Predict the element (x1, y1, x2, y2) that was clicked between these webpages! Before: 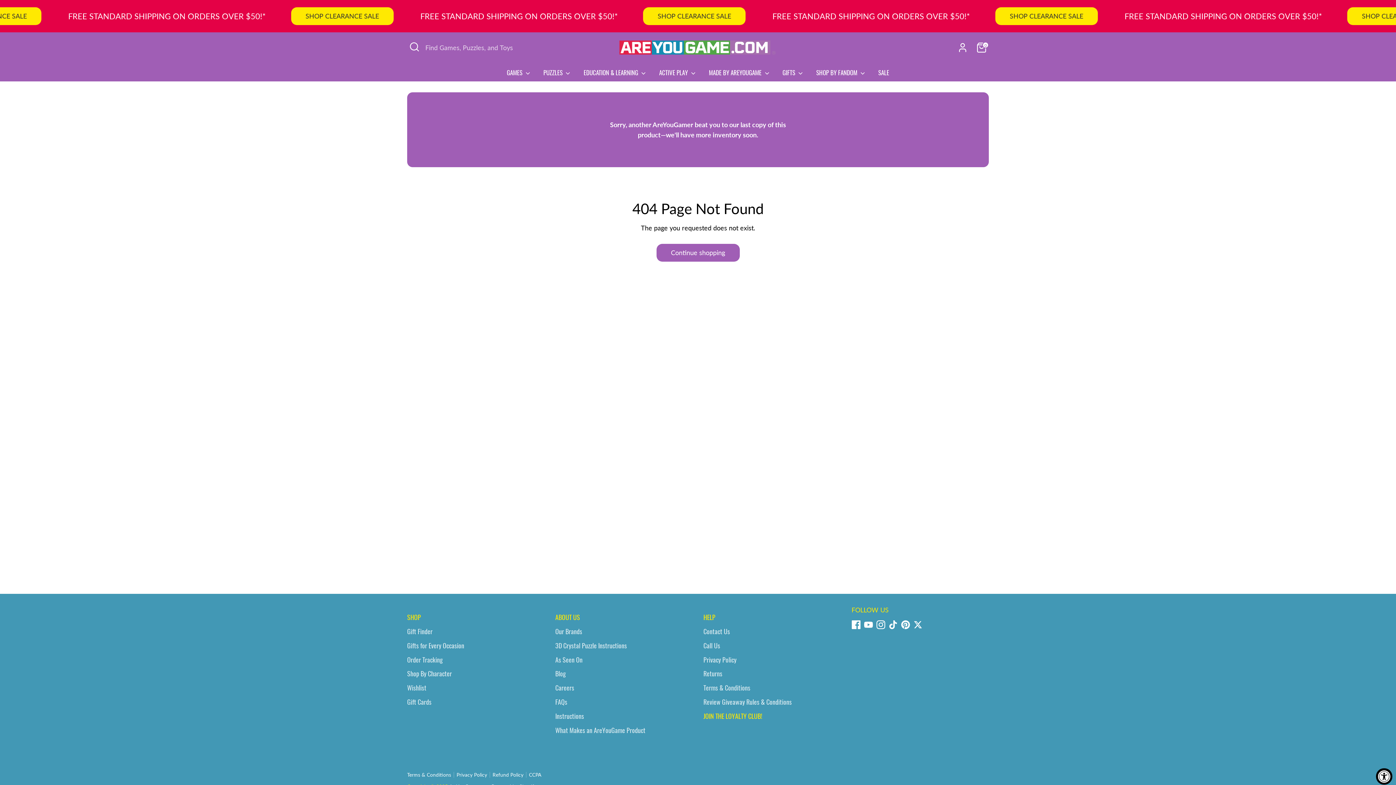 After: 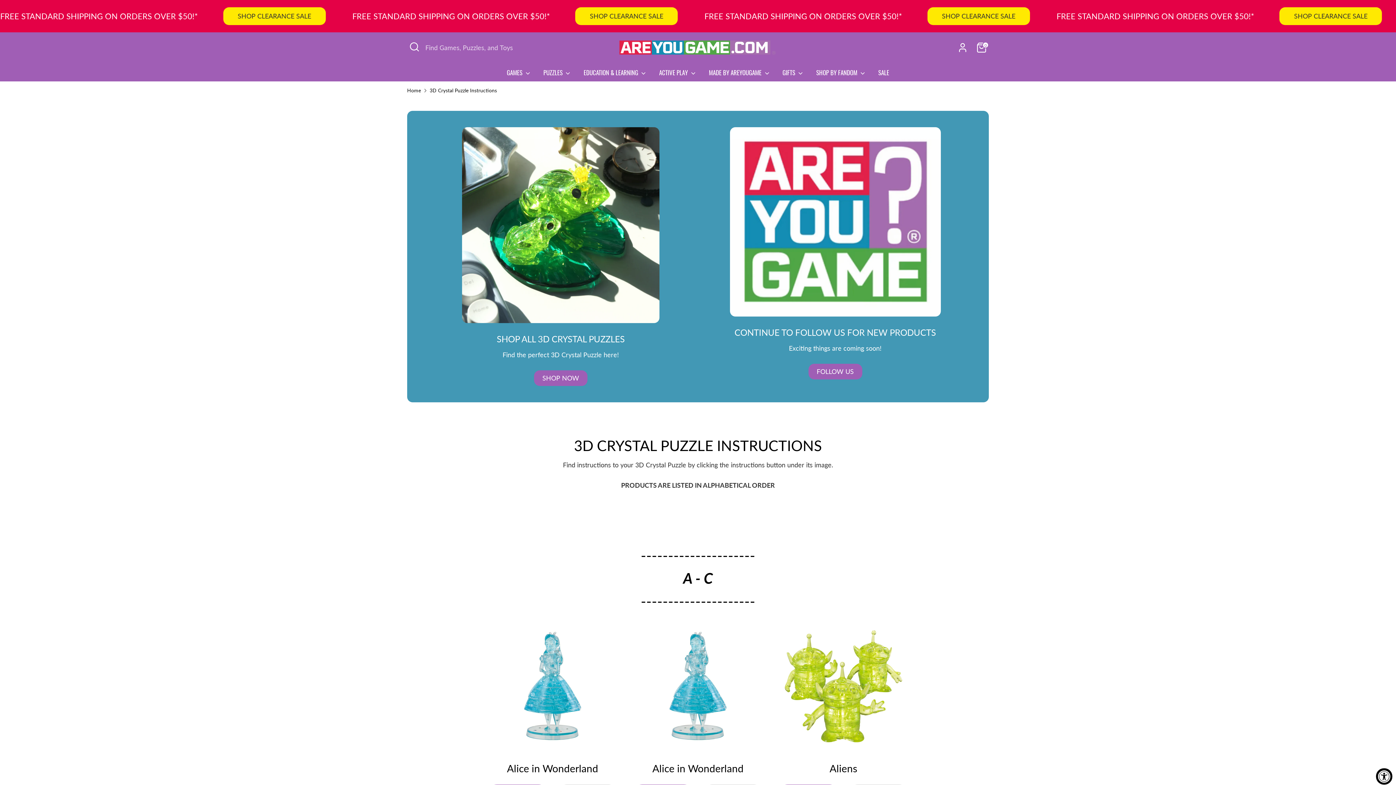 Action: bbox: (555, 641, 627, 650) label: 3D Crystal Puzzle Instructions